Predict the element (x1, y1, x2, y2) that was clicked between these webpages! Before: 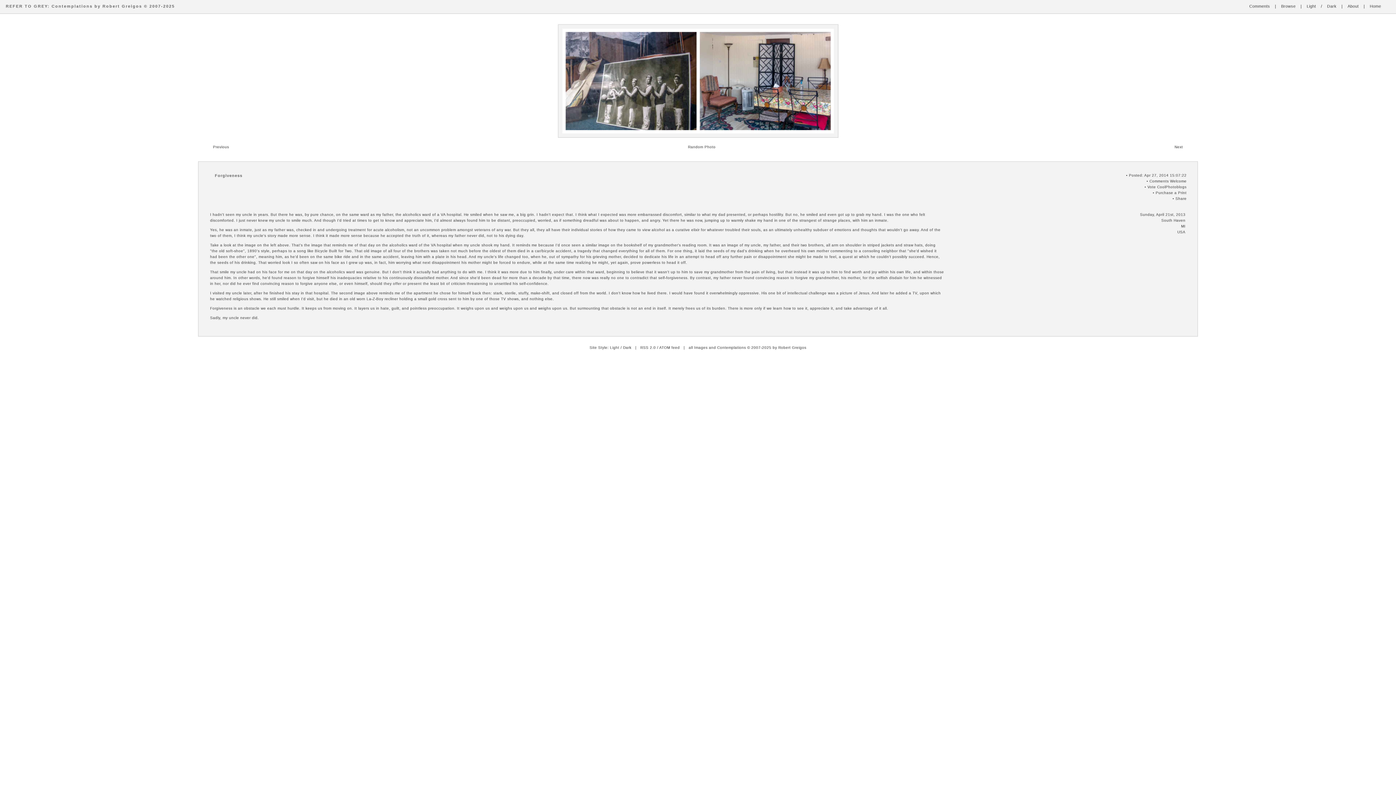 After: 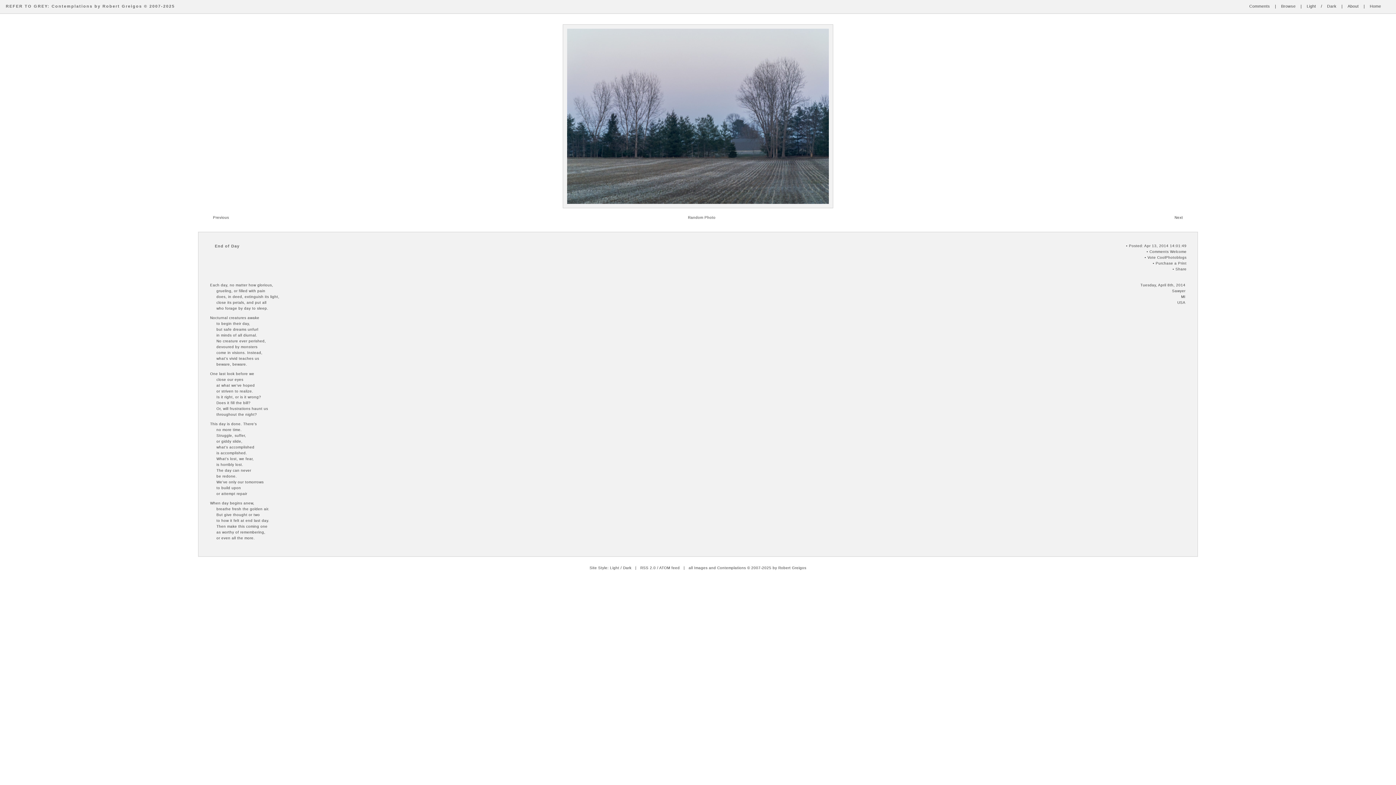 Action: bbox: (558, 134, 838, 138)